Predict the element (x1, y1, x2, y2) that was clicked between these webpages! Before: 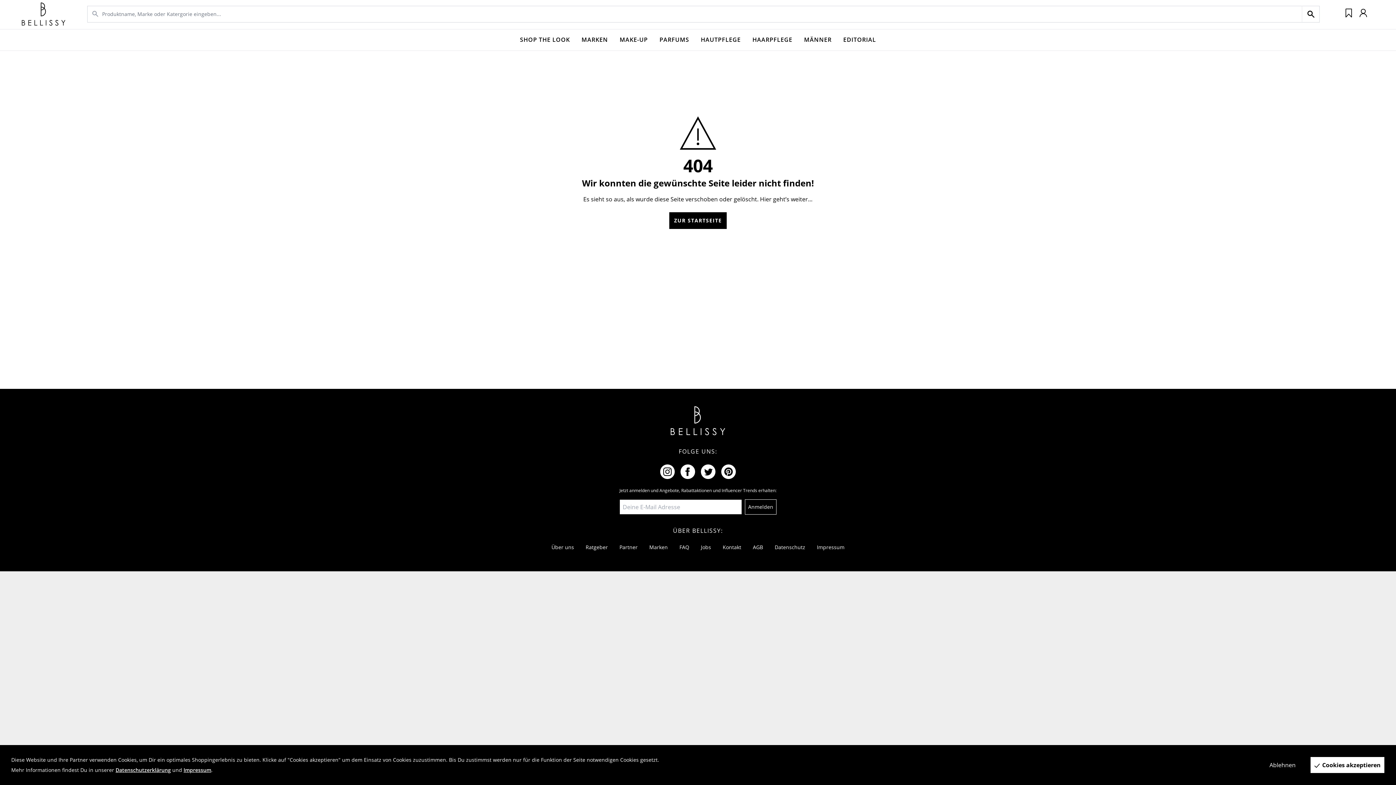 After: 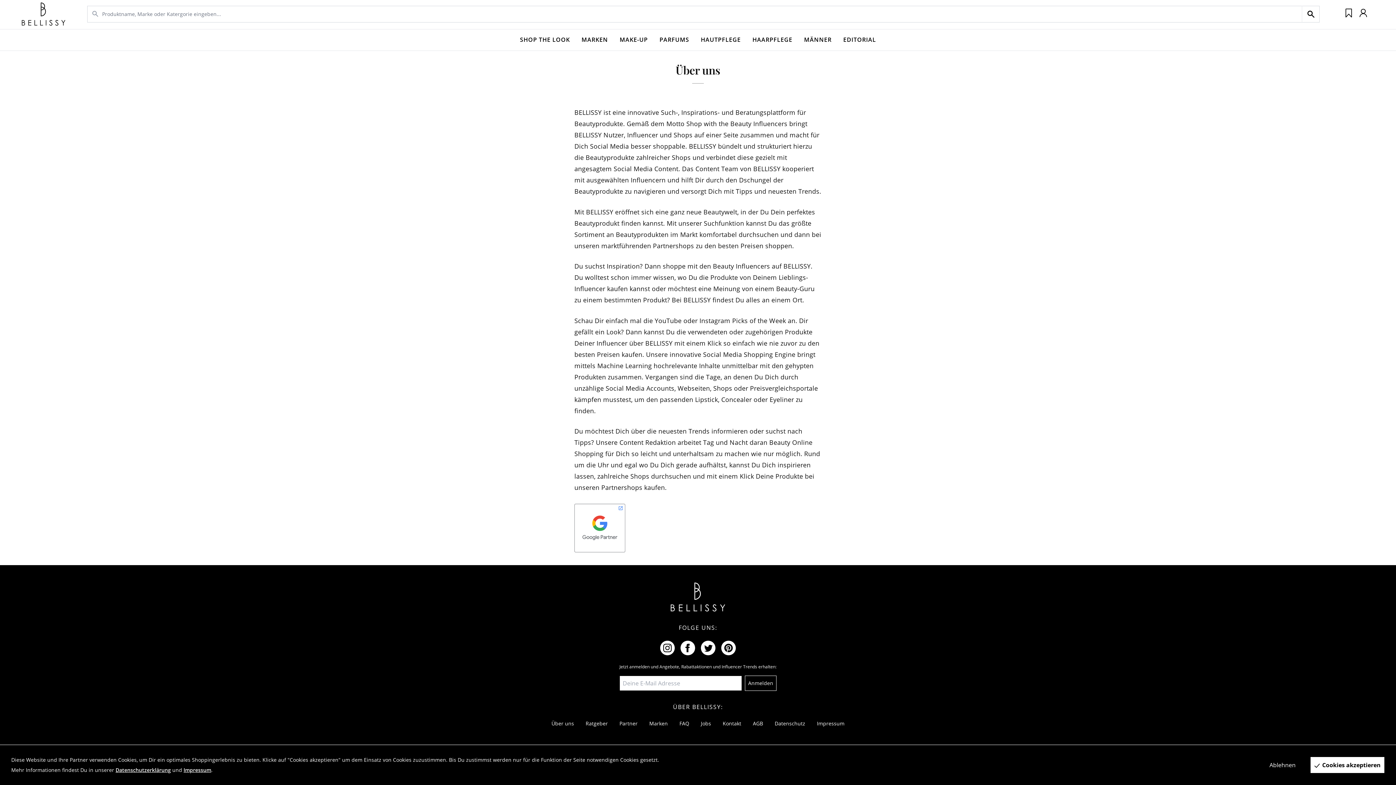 Action: label: Über uns bbox: (545, 541, 580, 554)